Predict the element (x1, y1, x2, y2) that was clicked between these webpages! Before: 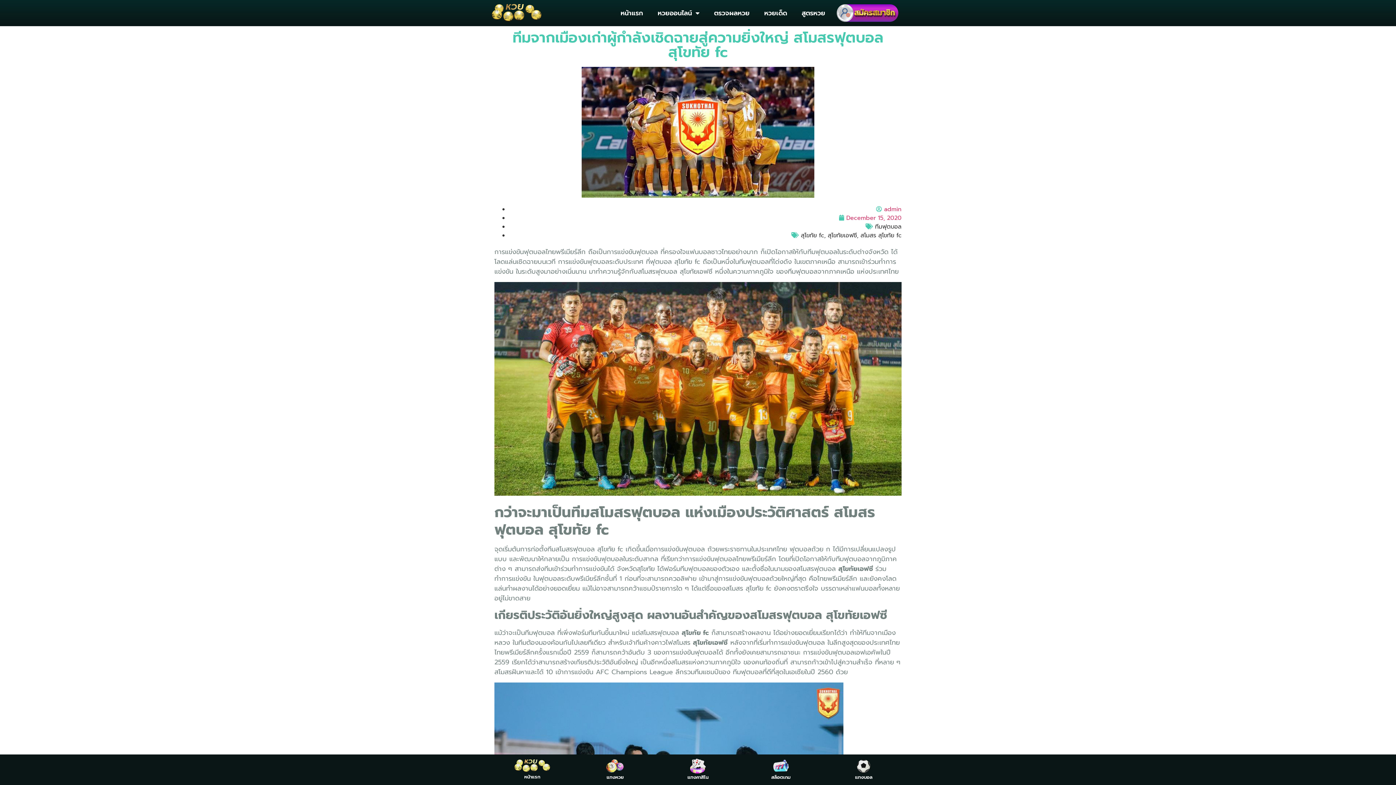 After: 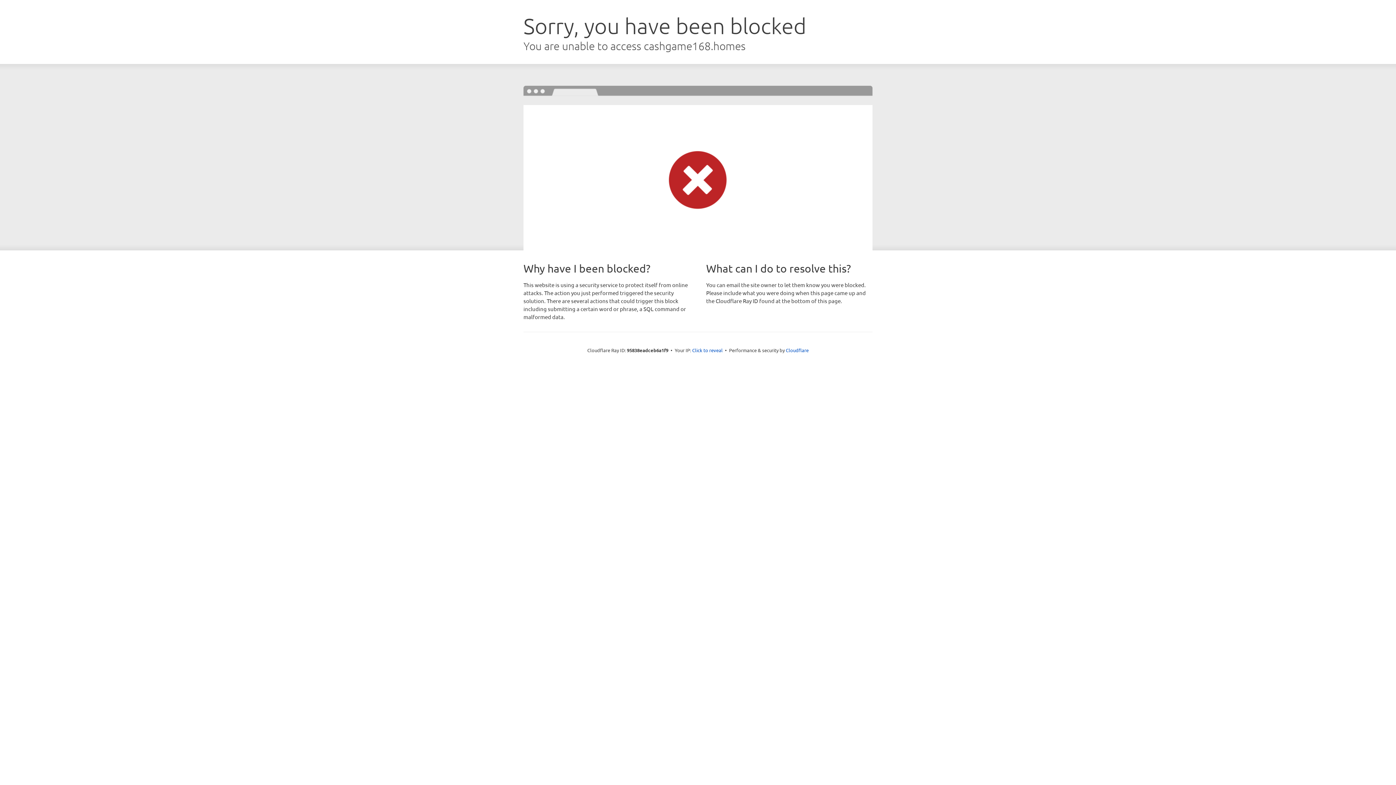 Action: bbox: (794, 4, 832, 21) label: สูตรหวย